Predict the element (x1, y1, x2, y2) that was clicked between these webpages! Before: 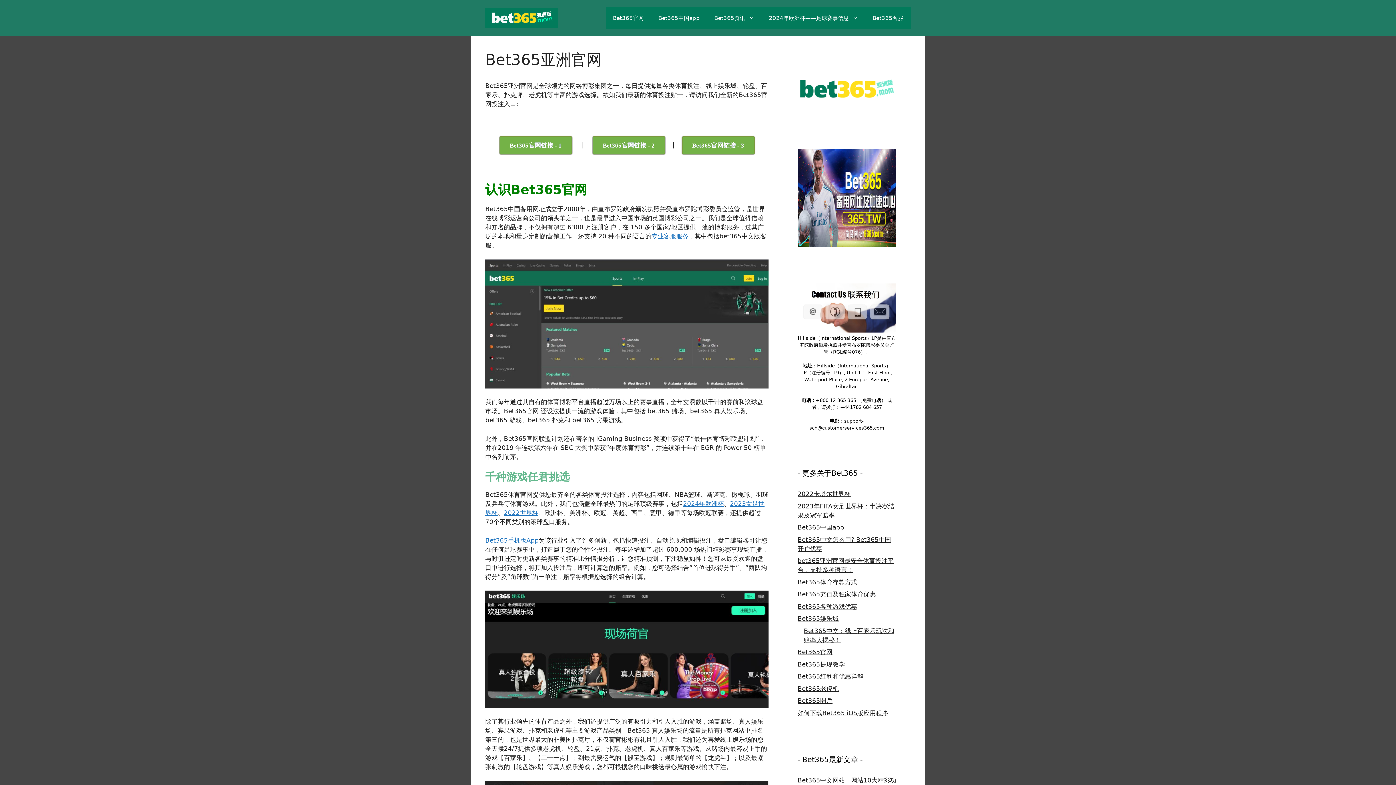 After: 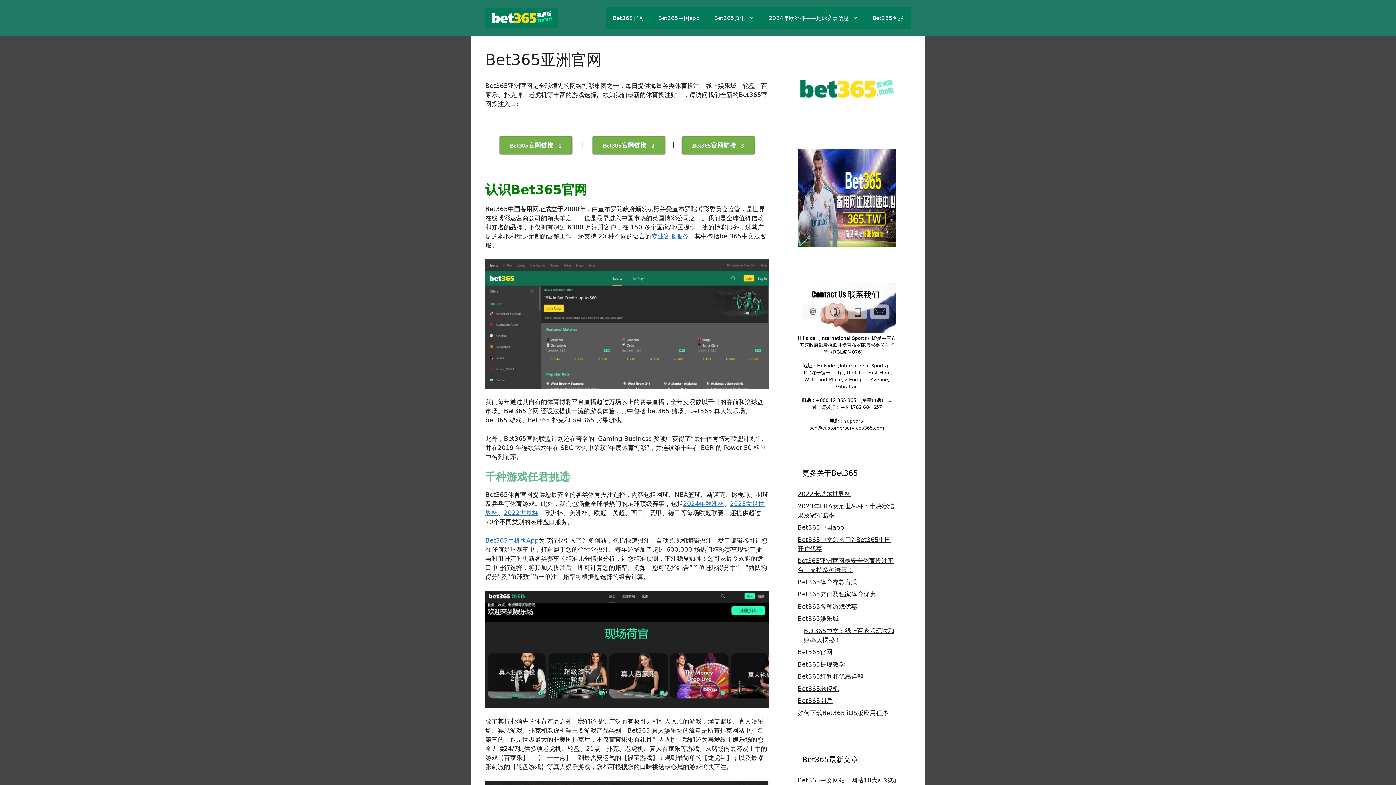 Action: bbox: (605, 7, 651, 29) label: Bet365官网